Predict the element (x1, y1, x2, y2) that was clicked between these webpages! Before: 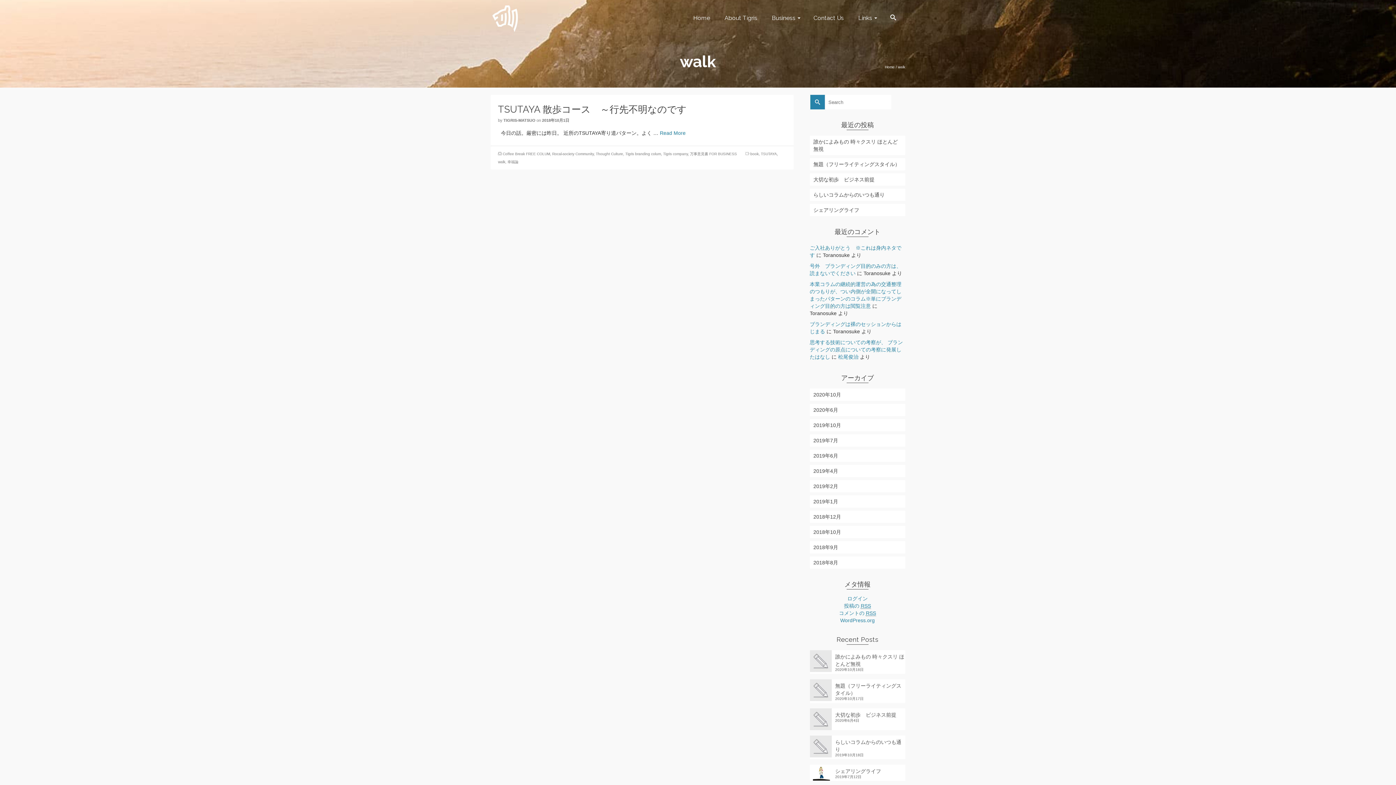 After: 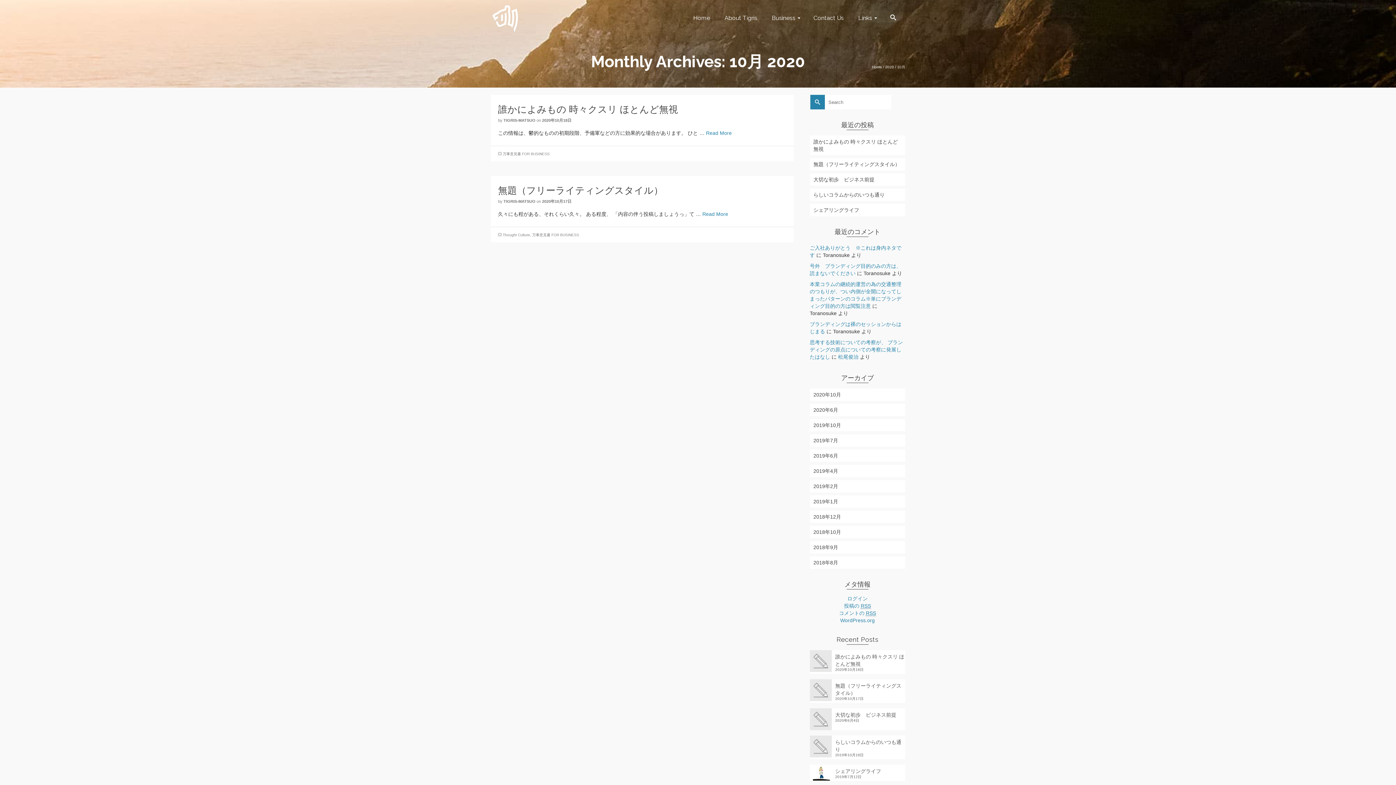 Action: label: 2020年10月 bbox: (810, 388, 905, 401)